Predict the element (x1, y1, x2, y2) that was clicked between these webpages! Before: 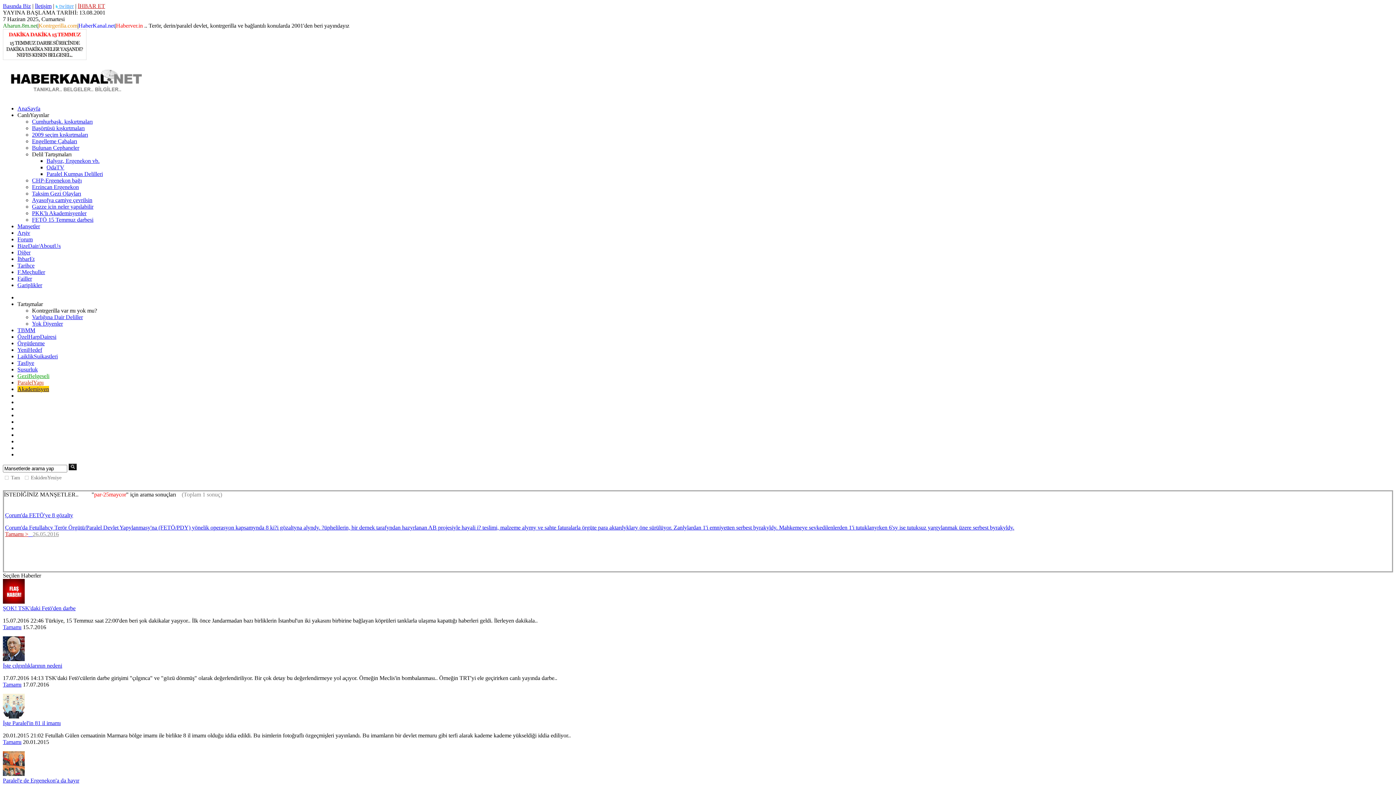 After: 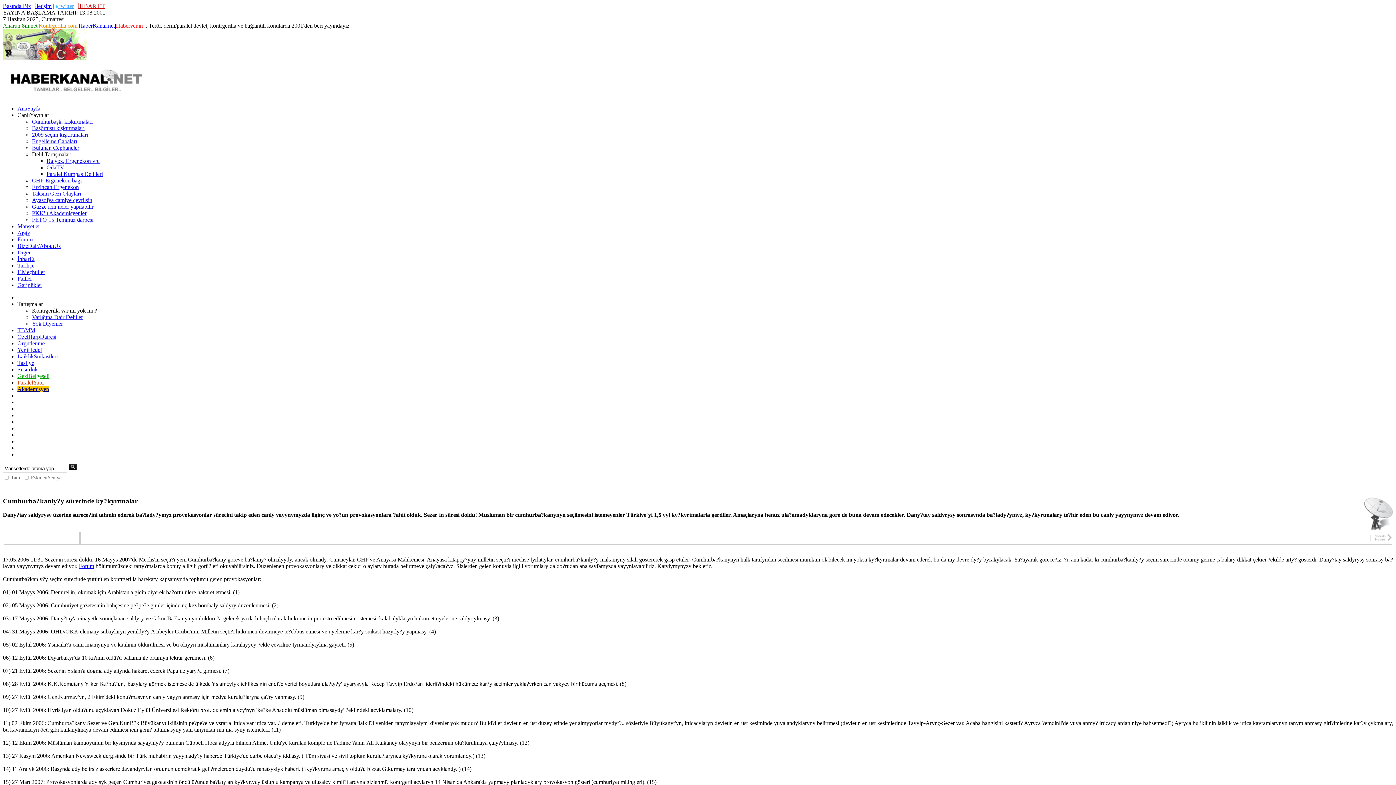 Action: label: Cumhurbaşk. kışkırtmaları bbox: (32, 118, 92, 124)